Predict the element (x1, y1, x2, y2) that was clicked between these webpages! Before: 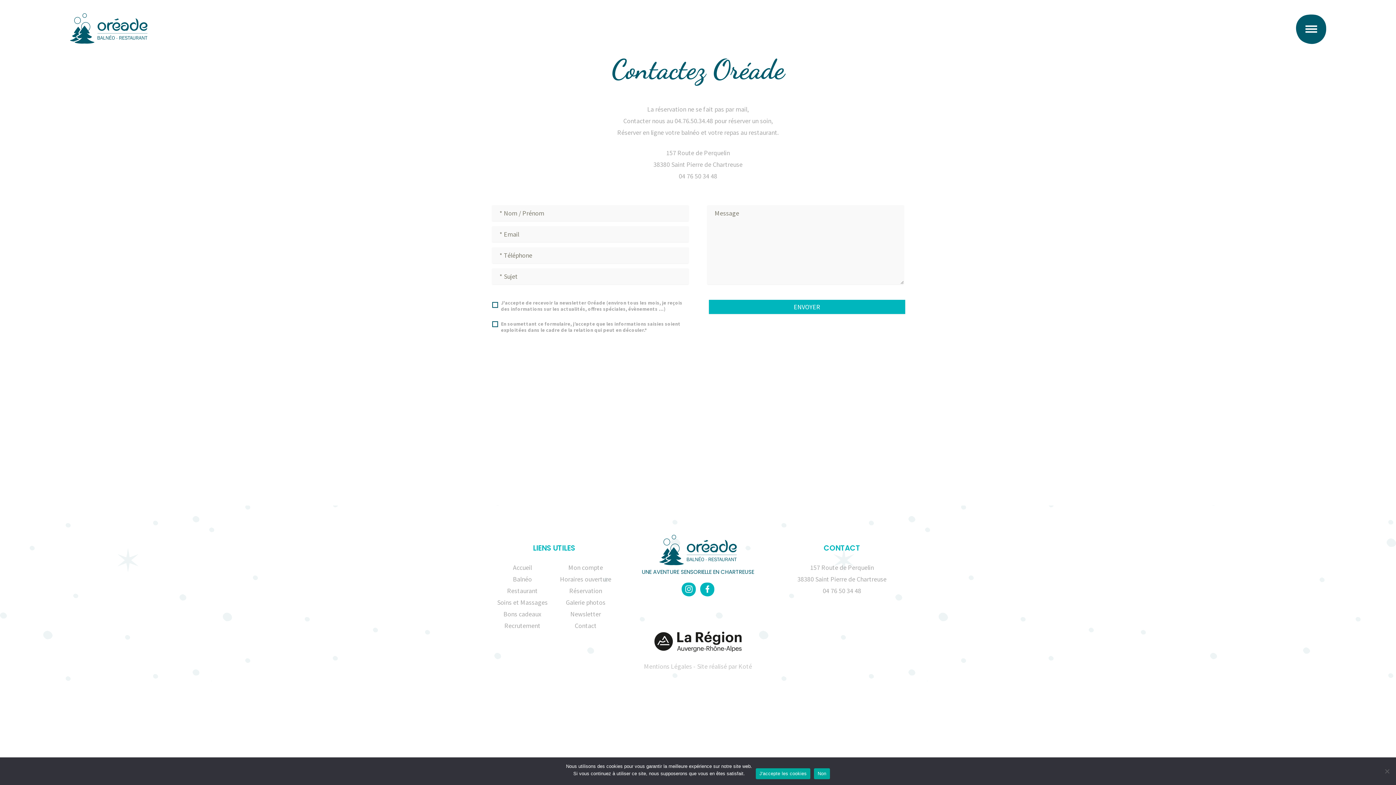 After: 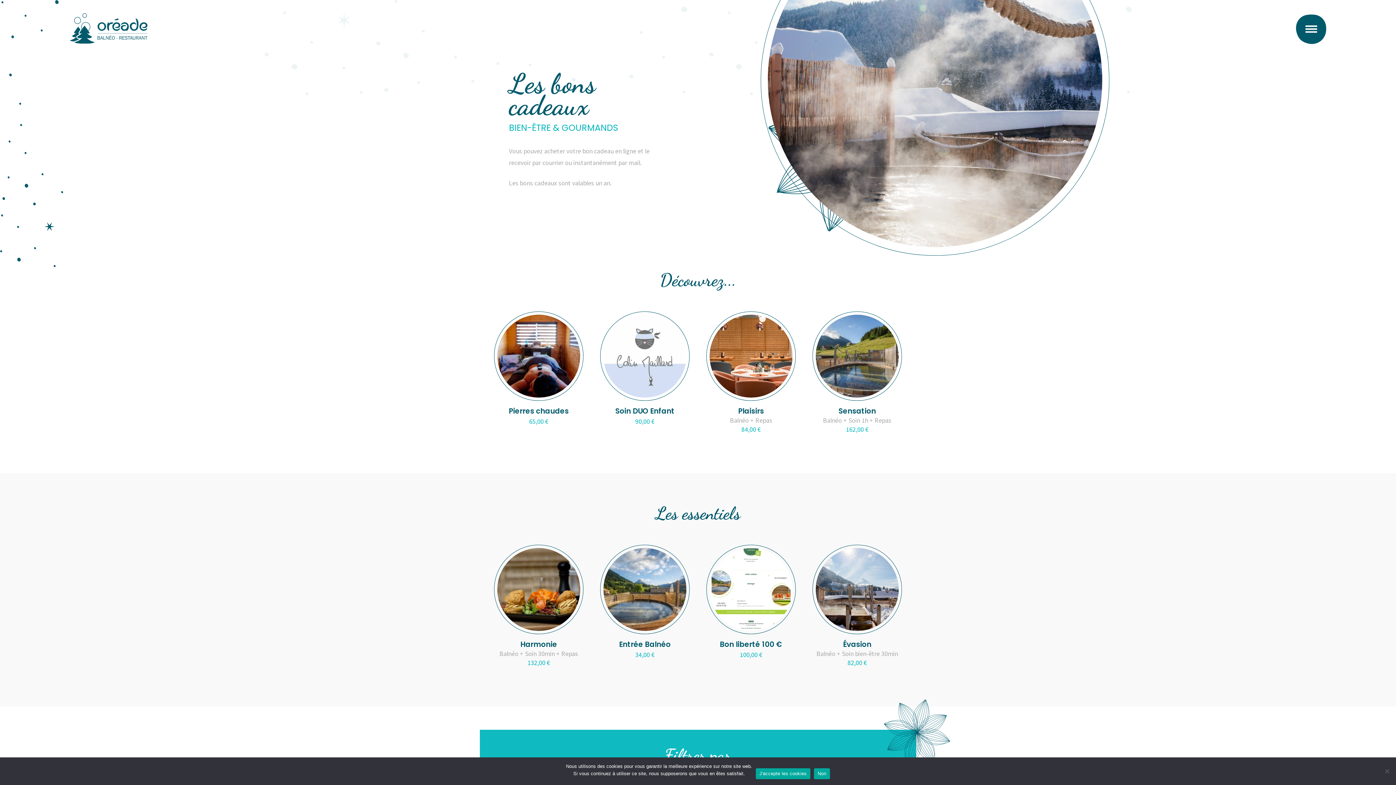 Action: label: Bons cadeaux bbox: (503, 610, 541, 618)